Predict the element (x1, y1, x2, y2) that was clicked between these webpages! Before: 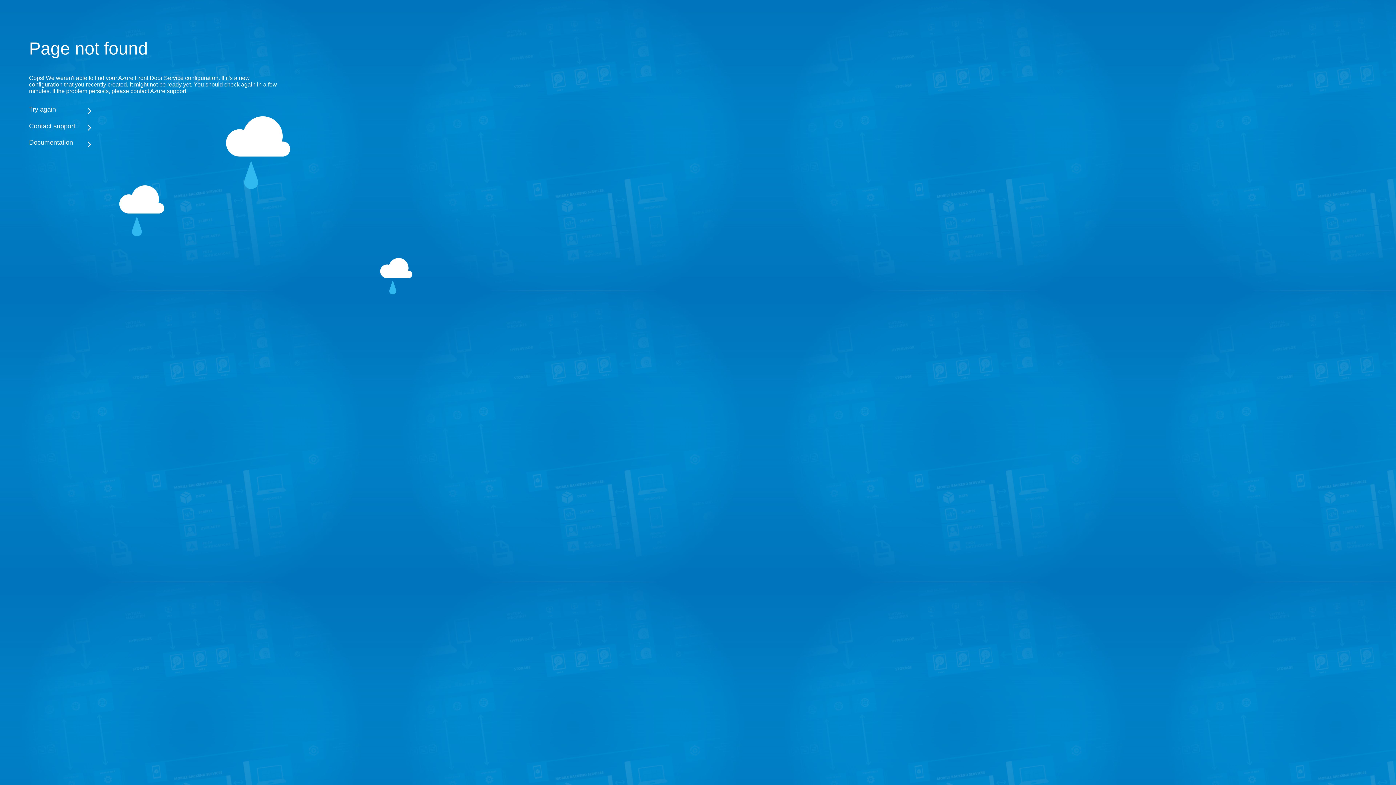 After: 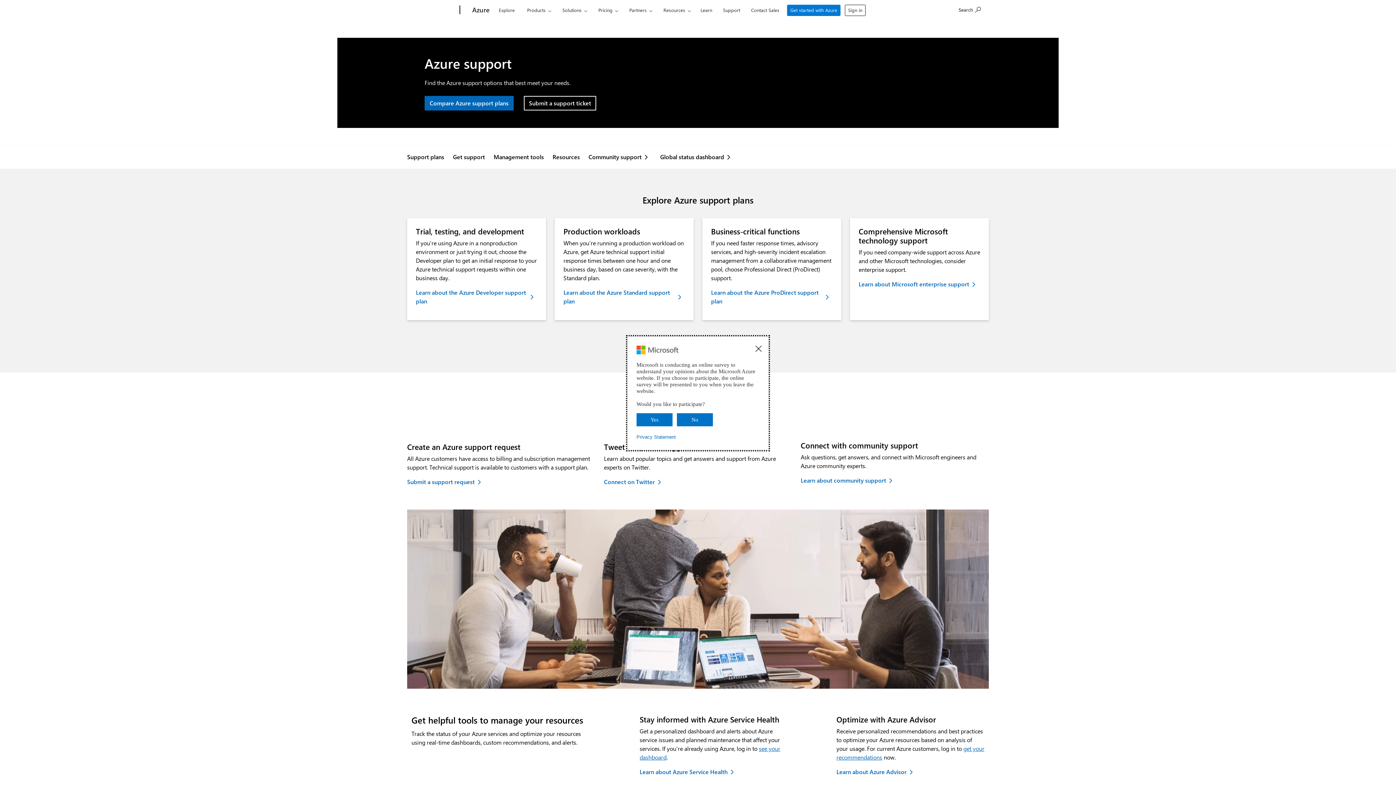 Action: label: Contact support bbox: (29, 122, 283, 130)